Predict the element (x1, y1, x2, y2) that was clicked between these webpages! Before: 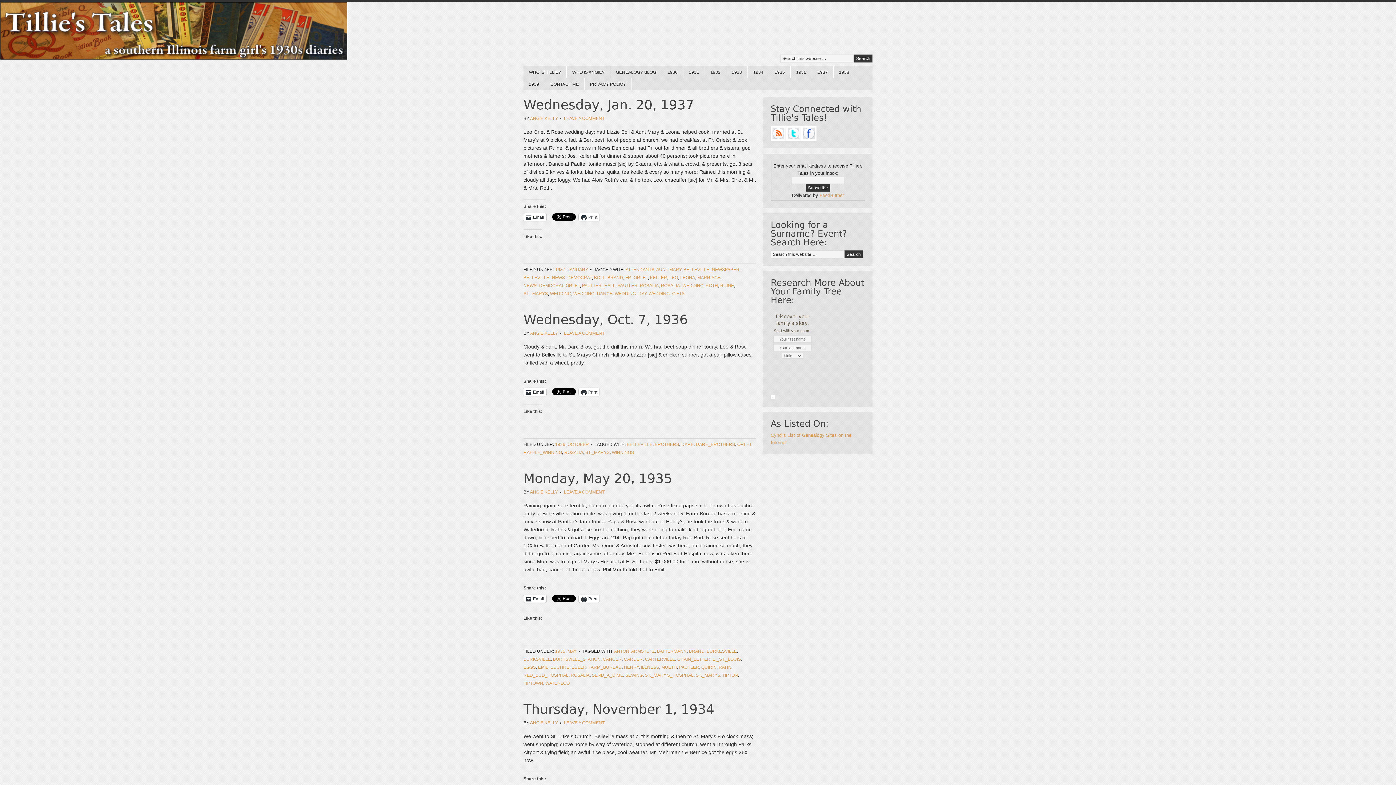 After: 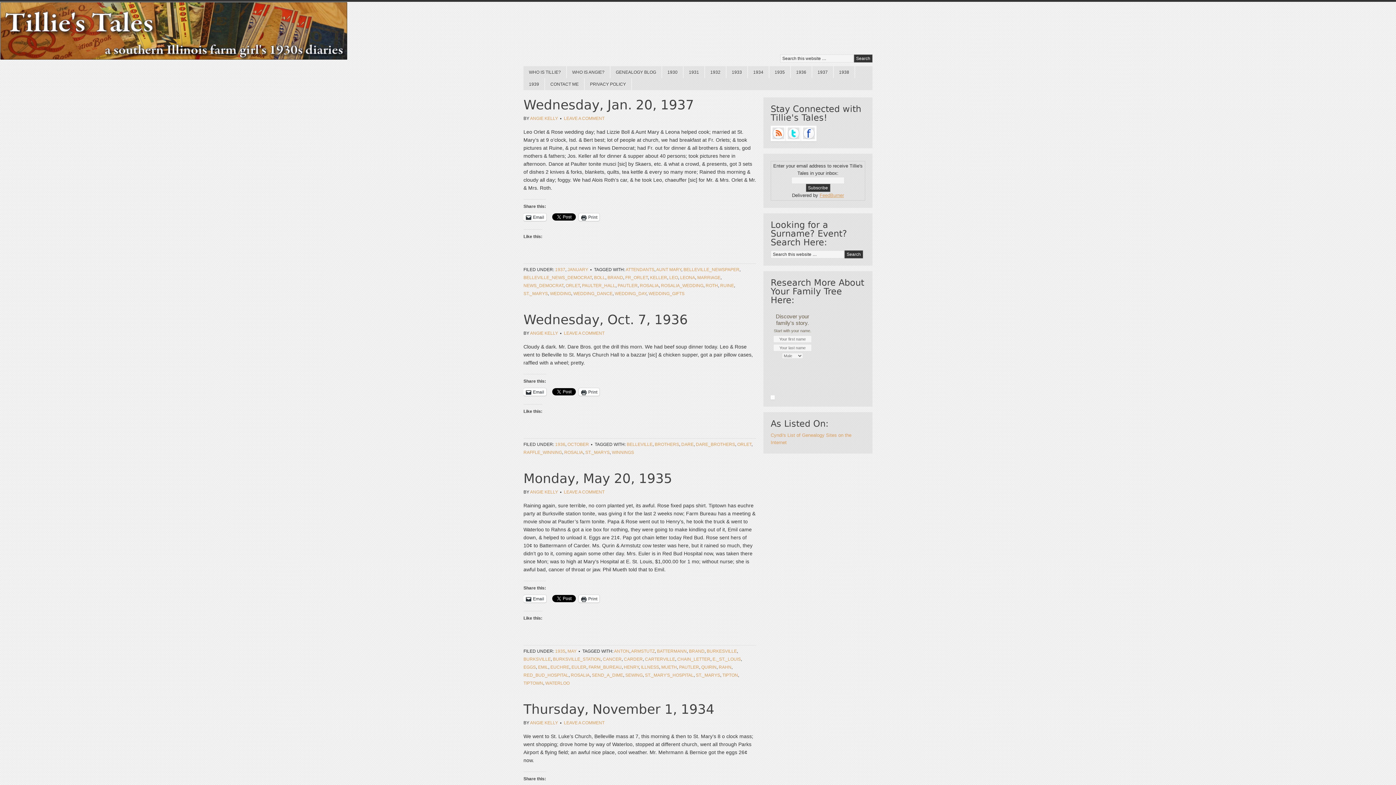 Action: bbox: (819, 192, 844, 198) label: FeedBurner